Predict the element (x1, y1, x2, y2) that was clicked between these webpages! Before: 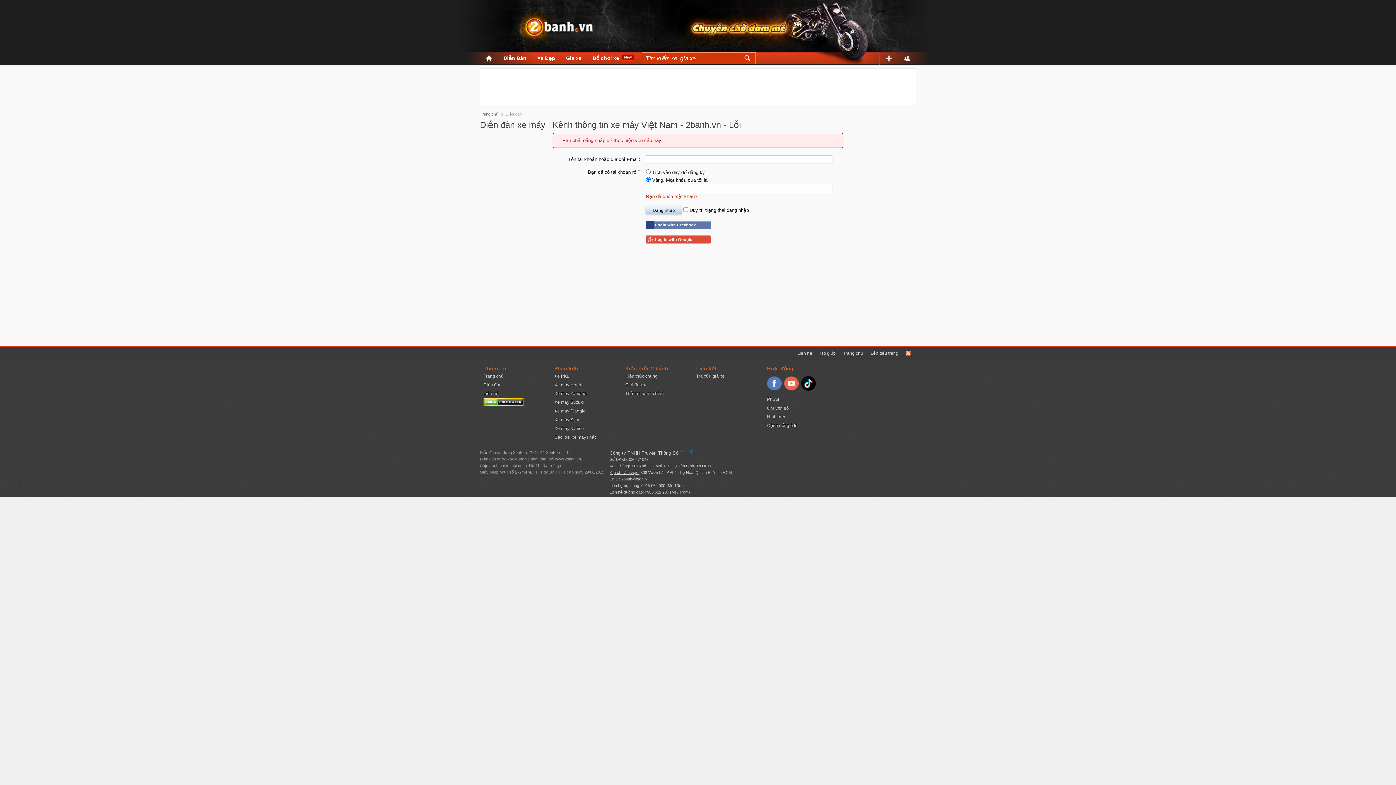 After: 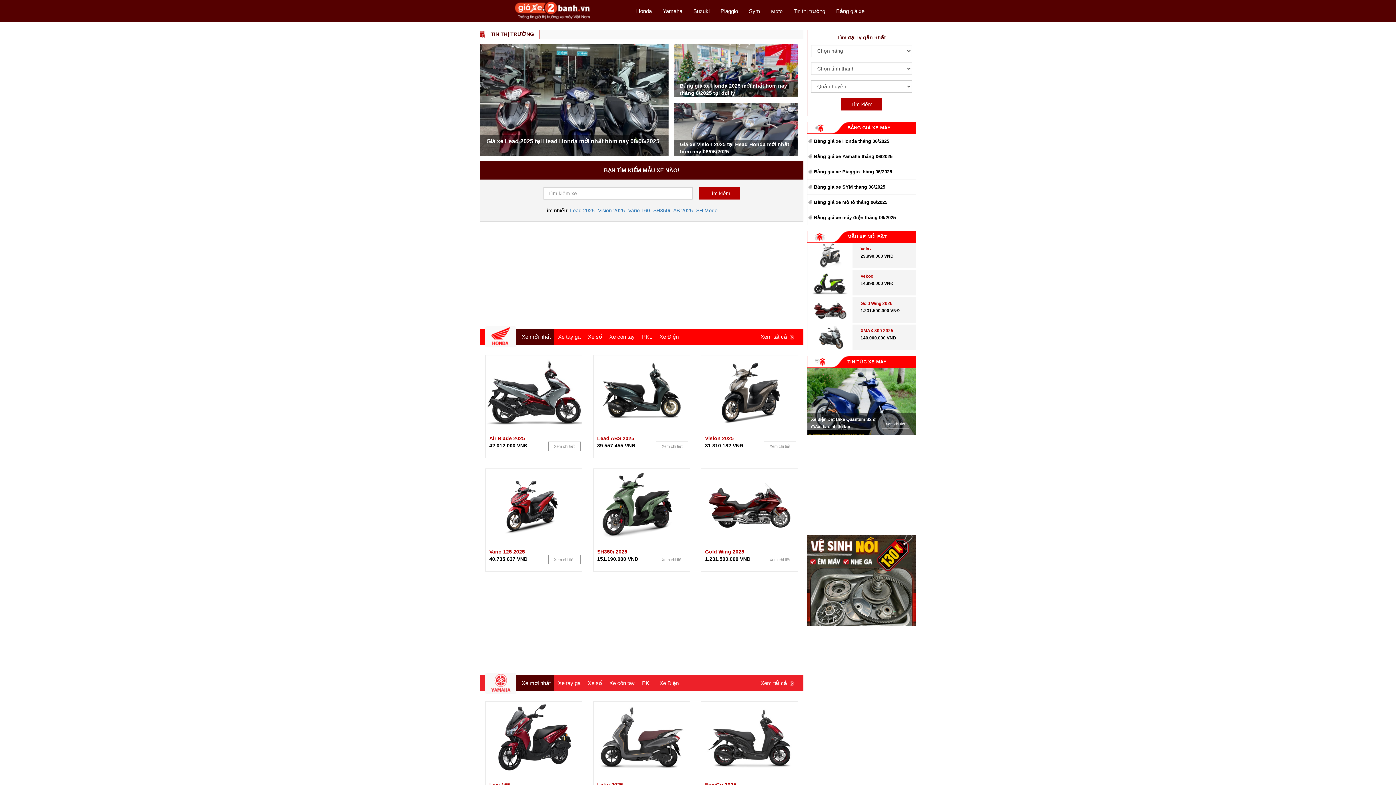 Action: label: Tra cứu giá xe bbox: (696, 373, 724, 378)